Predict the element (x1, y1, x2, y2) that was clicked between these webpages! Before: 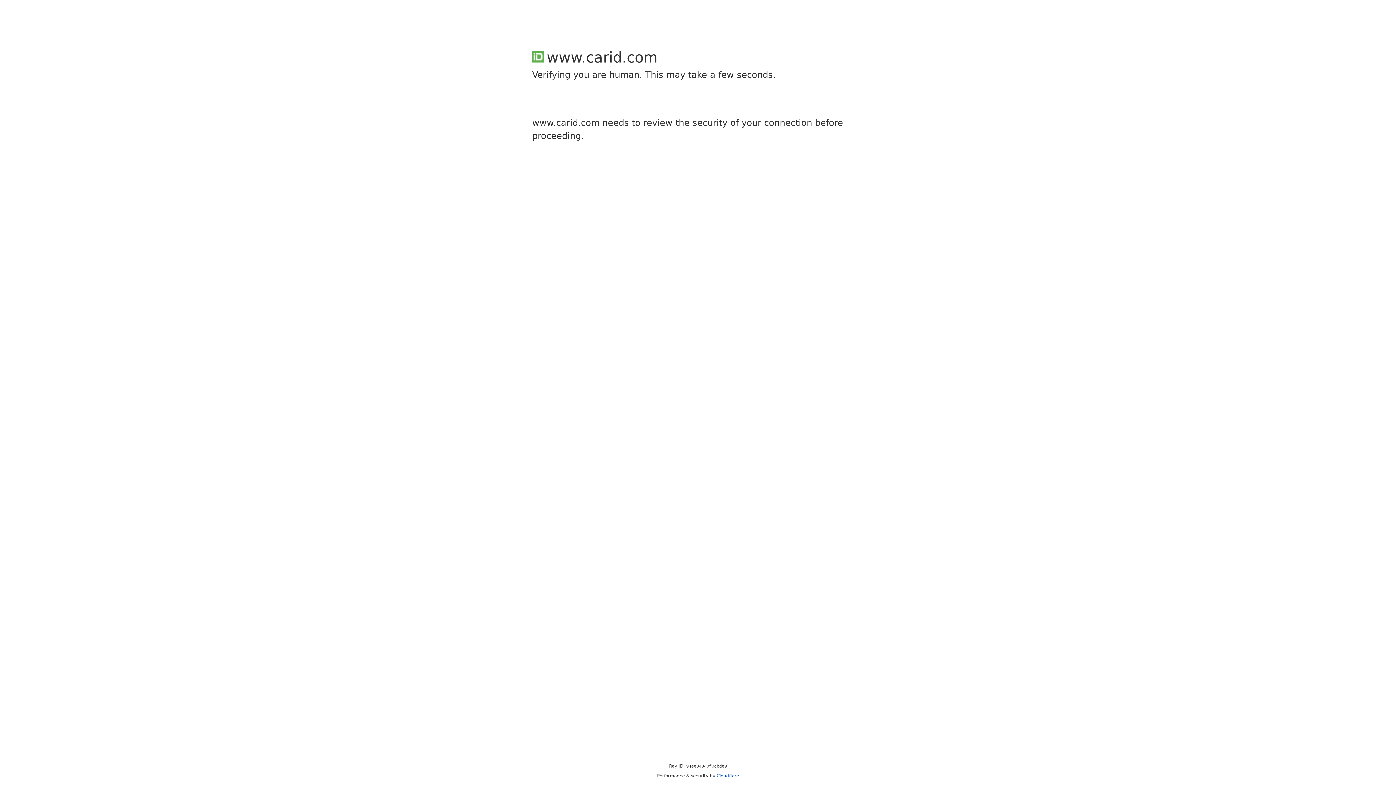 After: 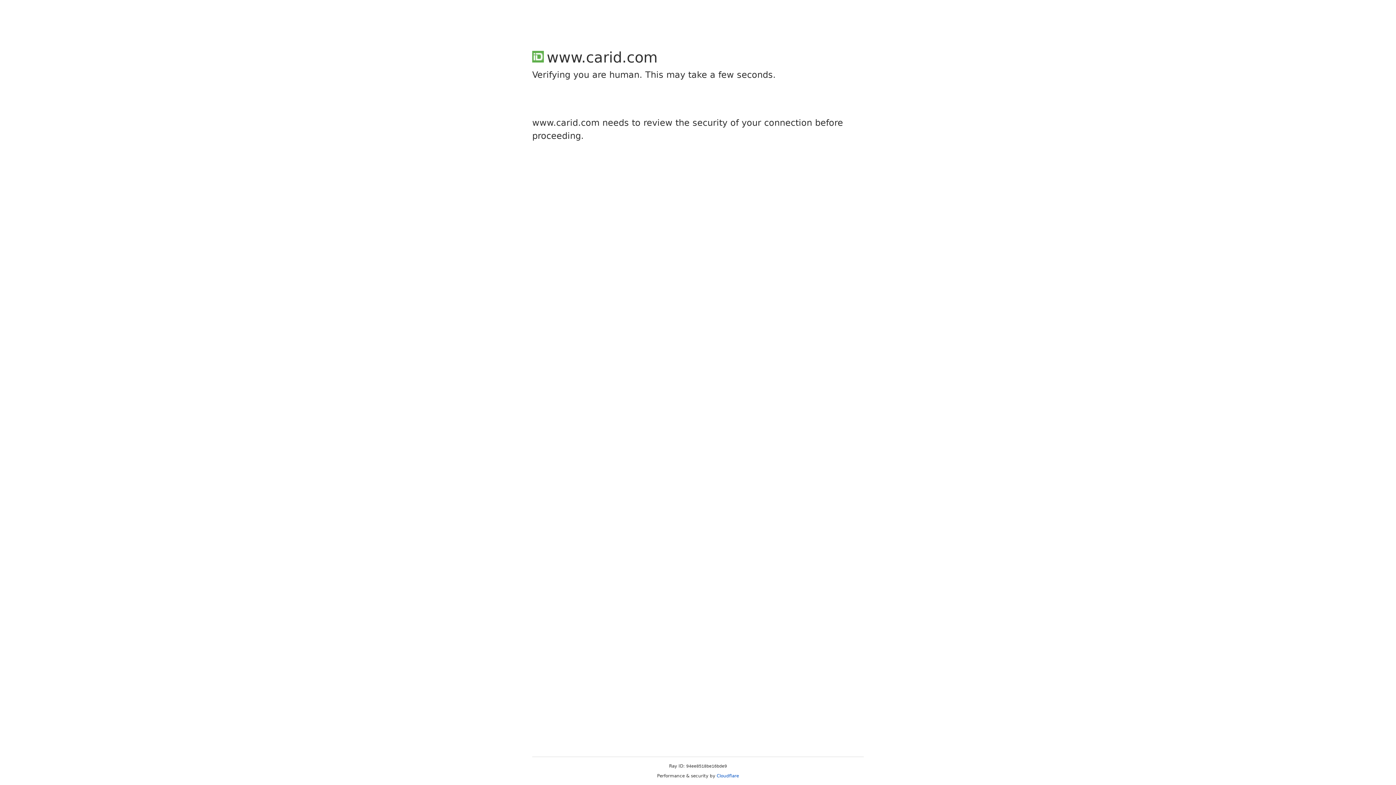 Action: label: Cloudflare bbox: (716, 773, 739, 778)